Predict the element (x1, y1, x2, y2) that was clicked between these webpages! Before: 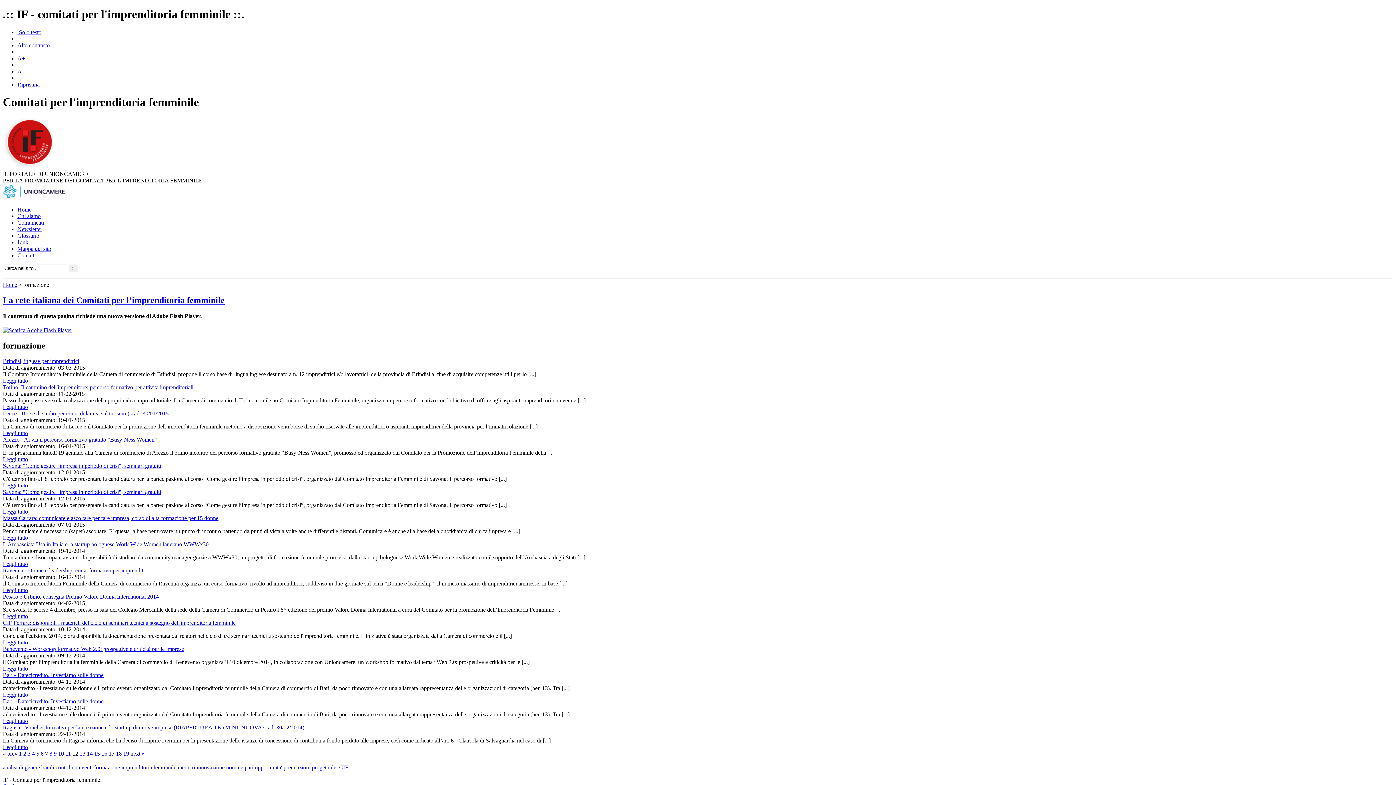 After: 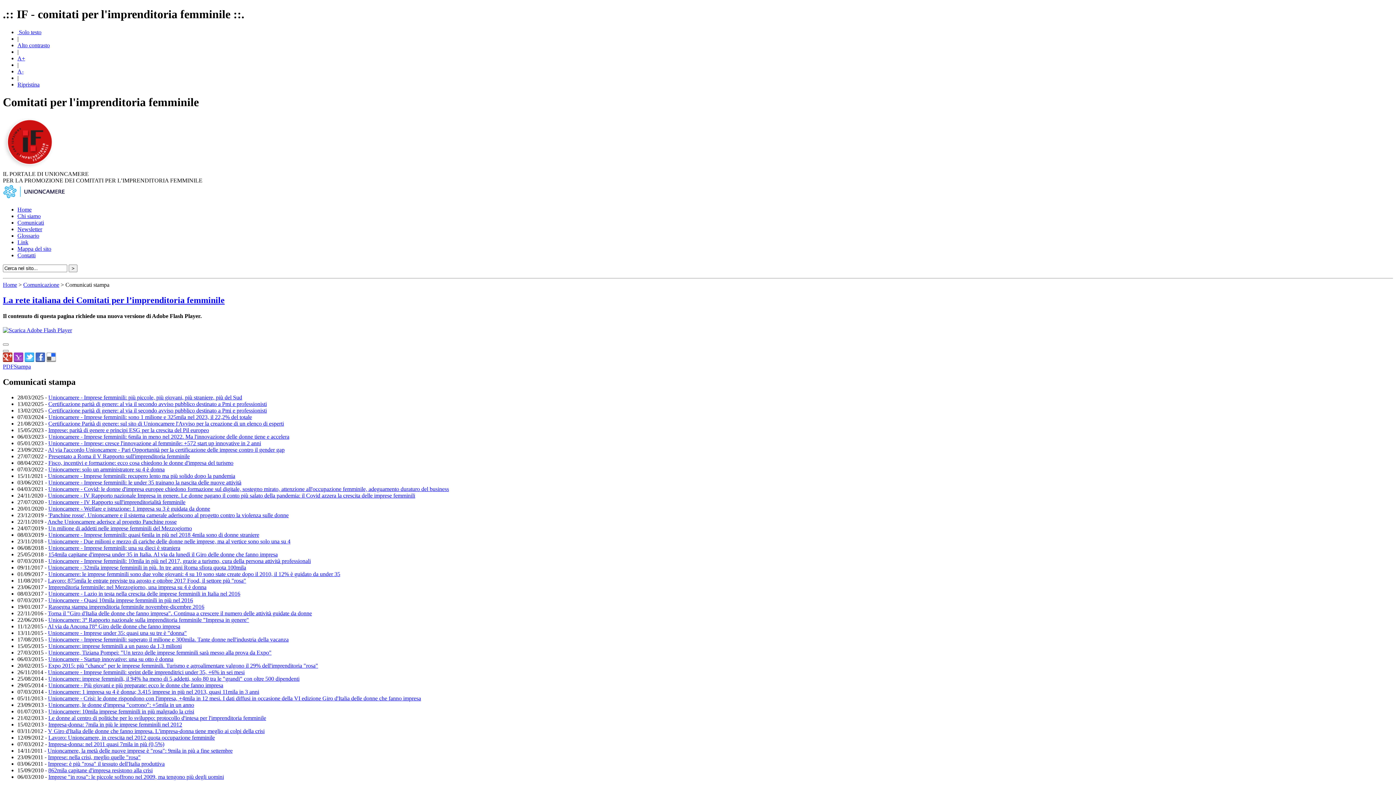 Action: label: Comunicati bbox: (17, 219, 44, 225)